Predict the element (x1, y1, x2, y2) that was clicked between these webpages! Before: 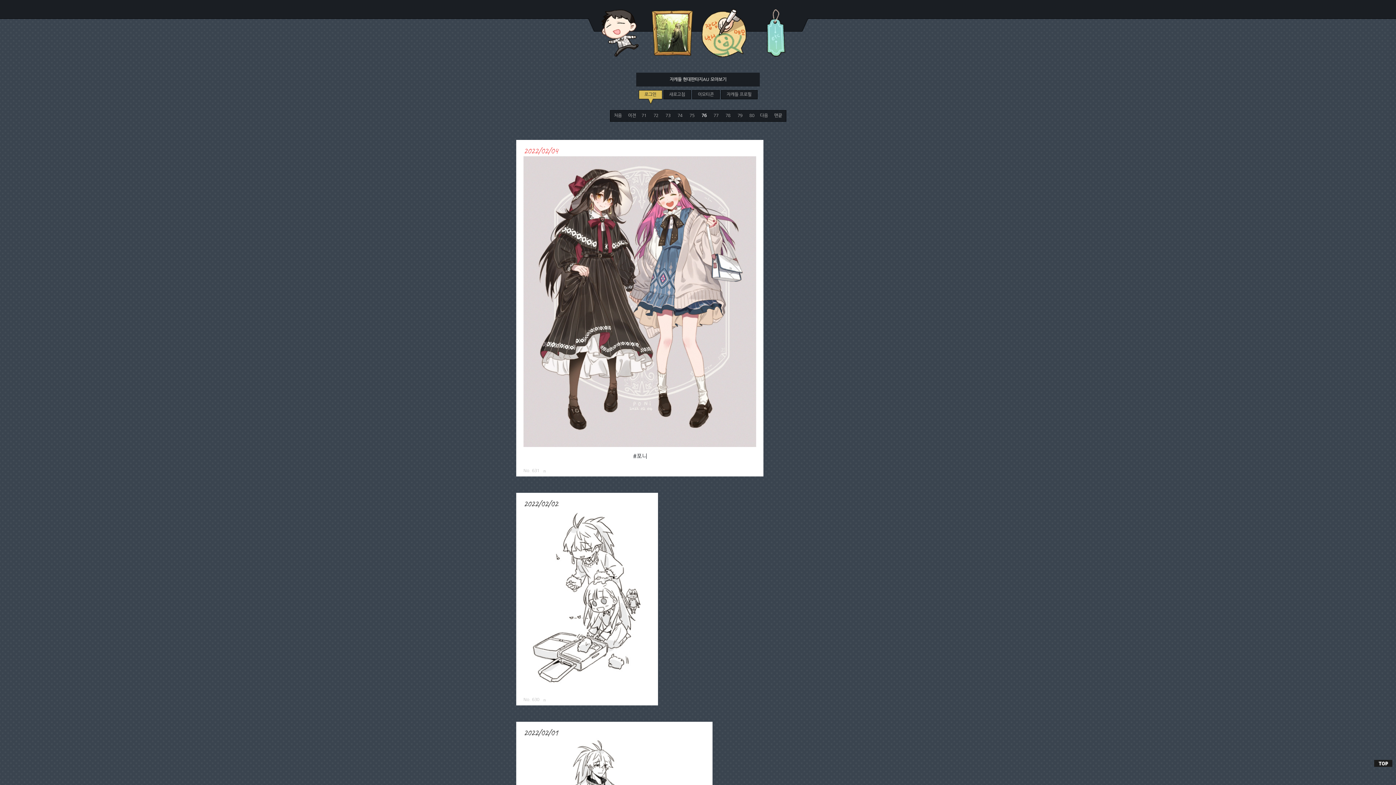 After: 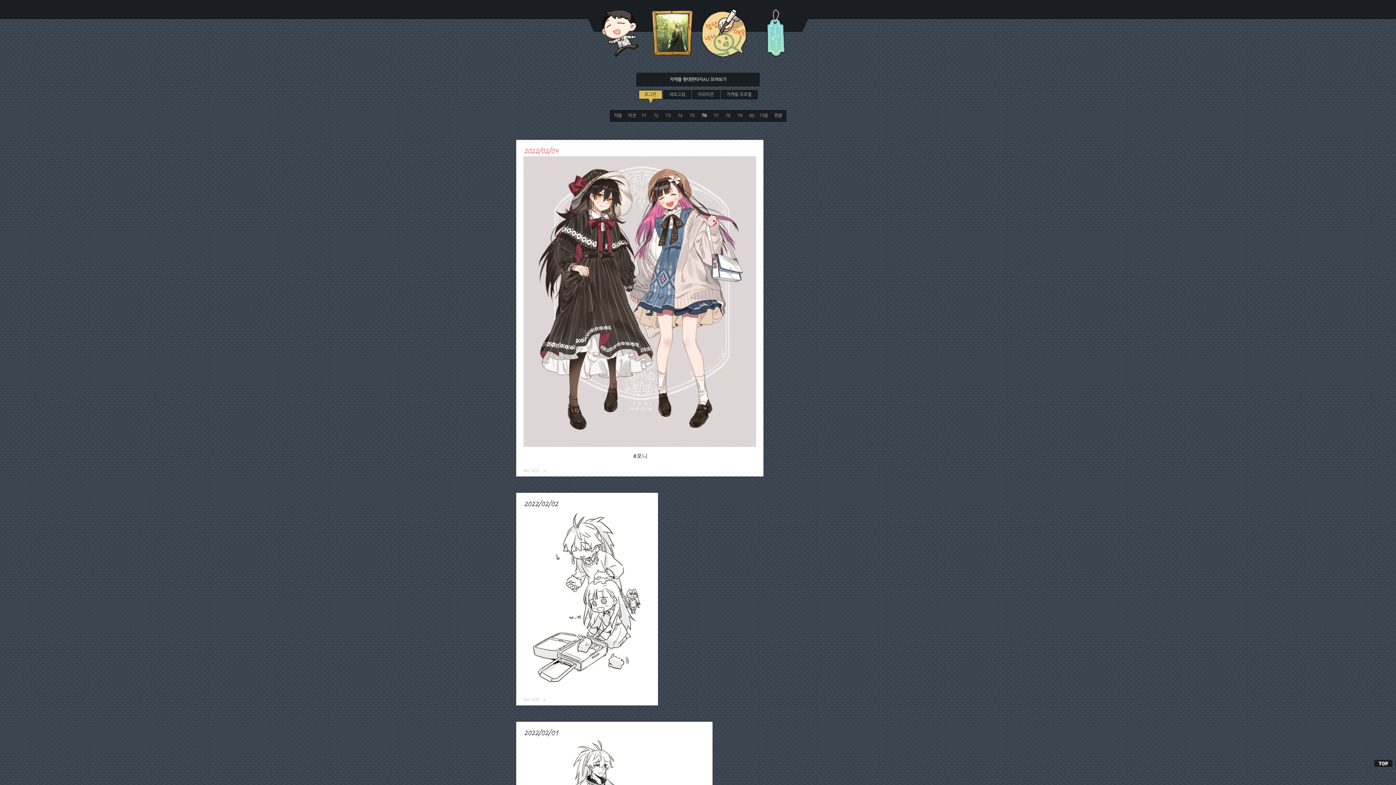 Action: bbox: (692, 90, 719, 99) label: 이모티콘